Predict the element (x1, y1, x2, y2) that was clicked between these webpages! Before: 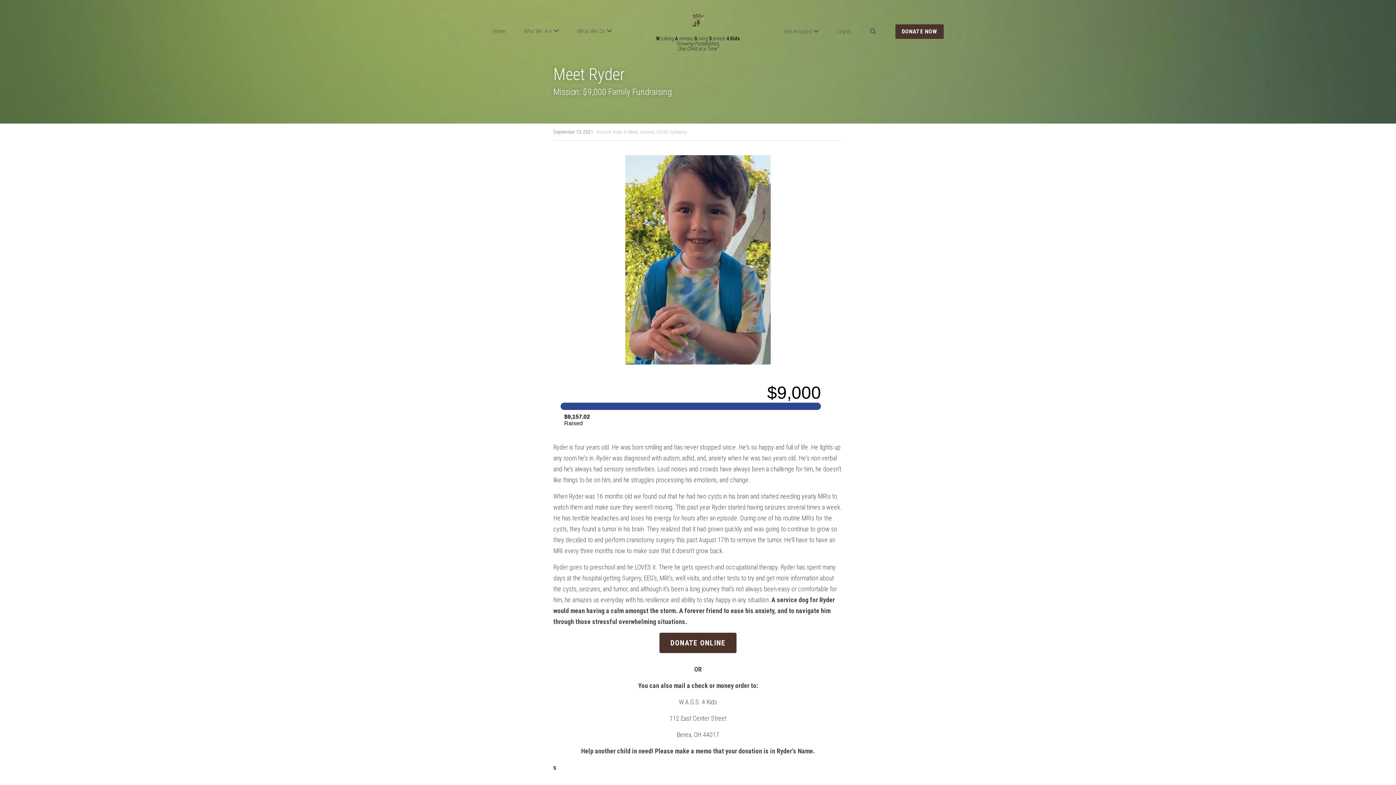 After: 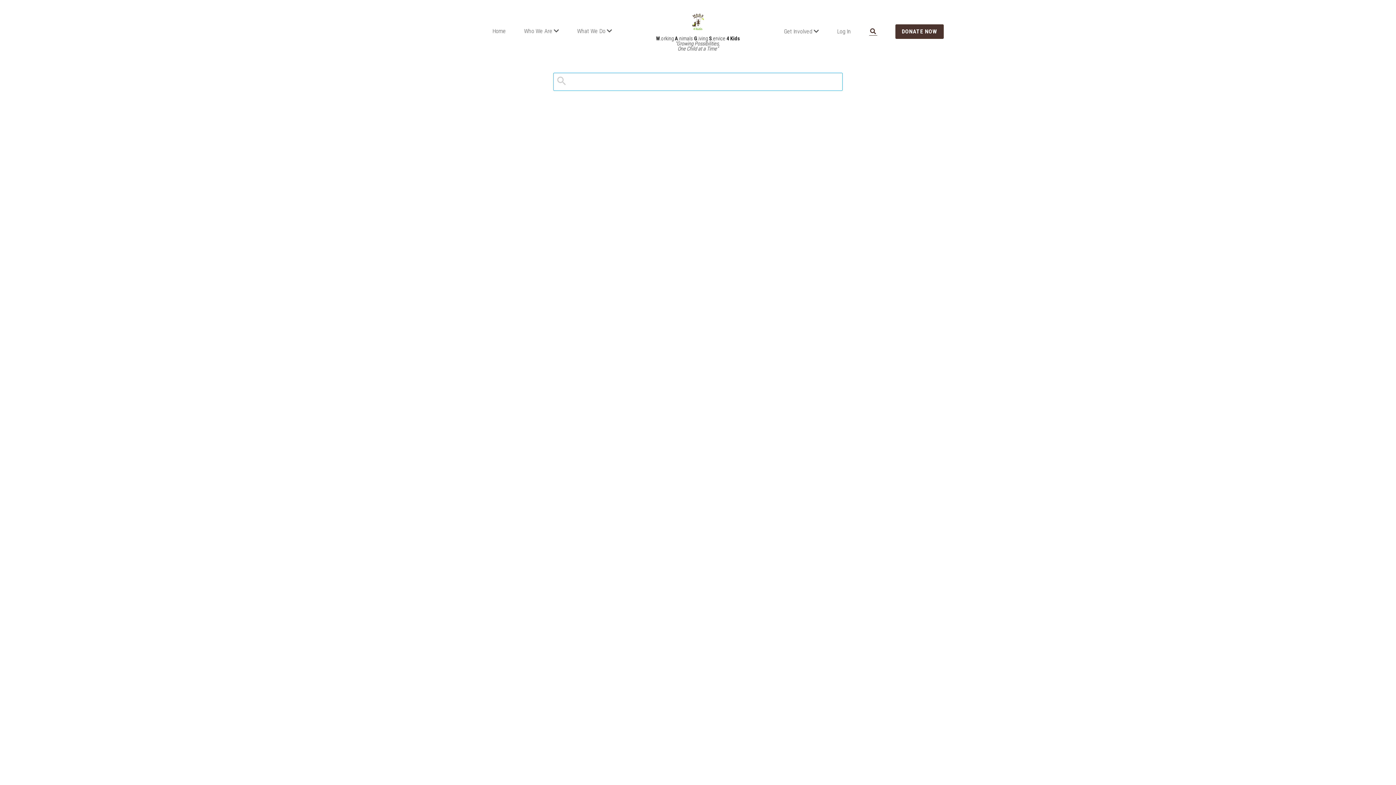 Action: label: Search bbox: (869, 27, 877, 35)